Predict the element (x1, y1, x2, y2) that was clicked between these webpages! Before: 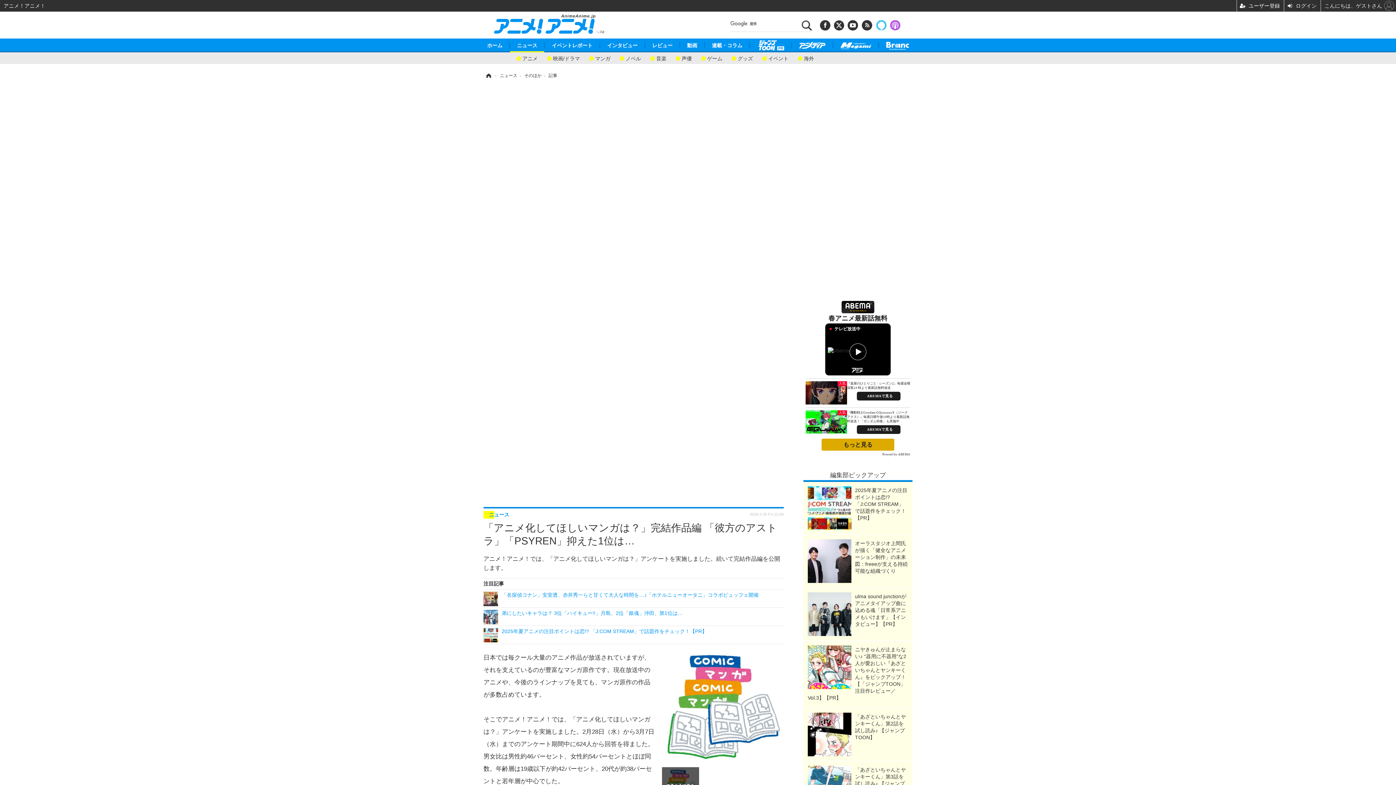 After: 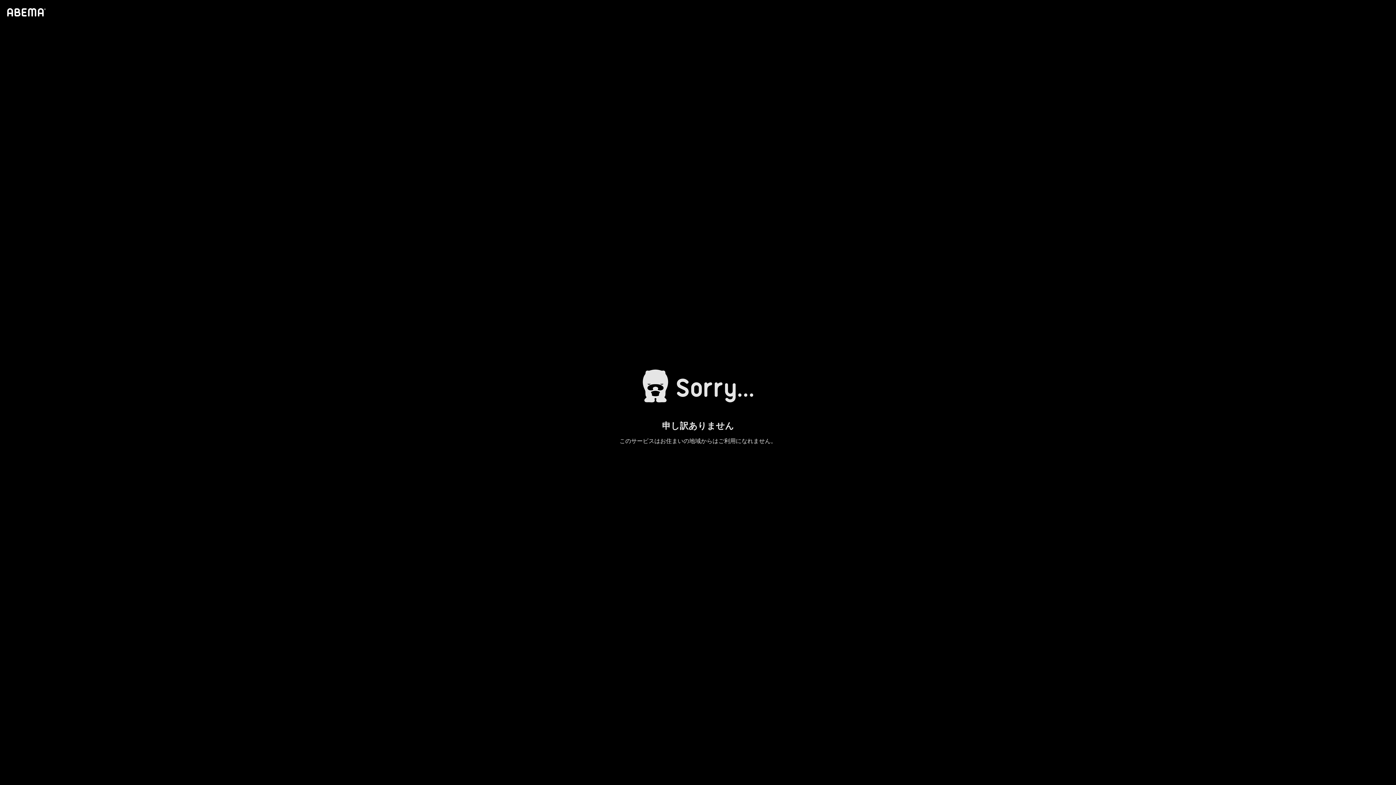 Action: label: もっと見る bbox: (821, 439, 894, 451)